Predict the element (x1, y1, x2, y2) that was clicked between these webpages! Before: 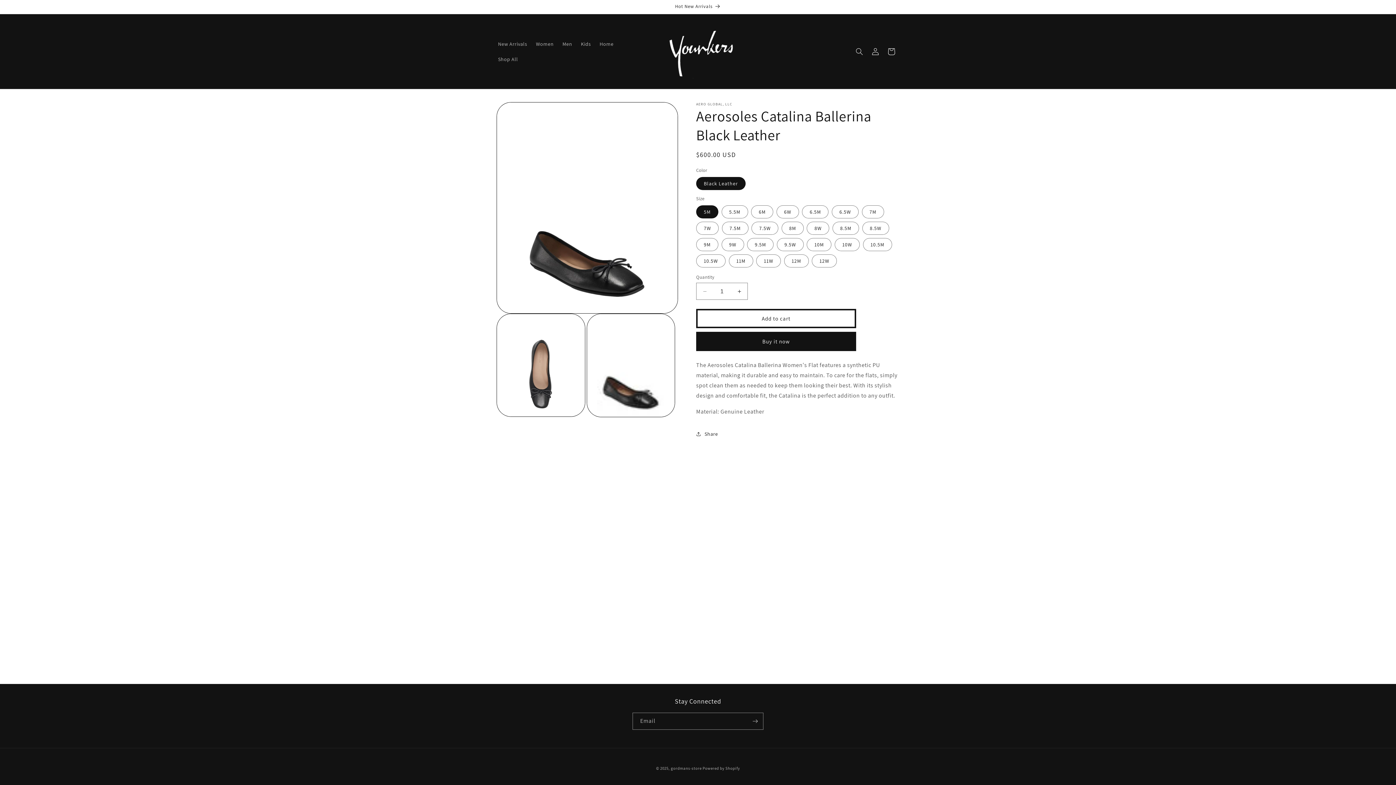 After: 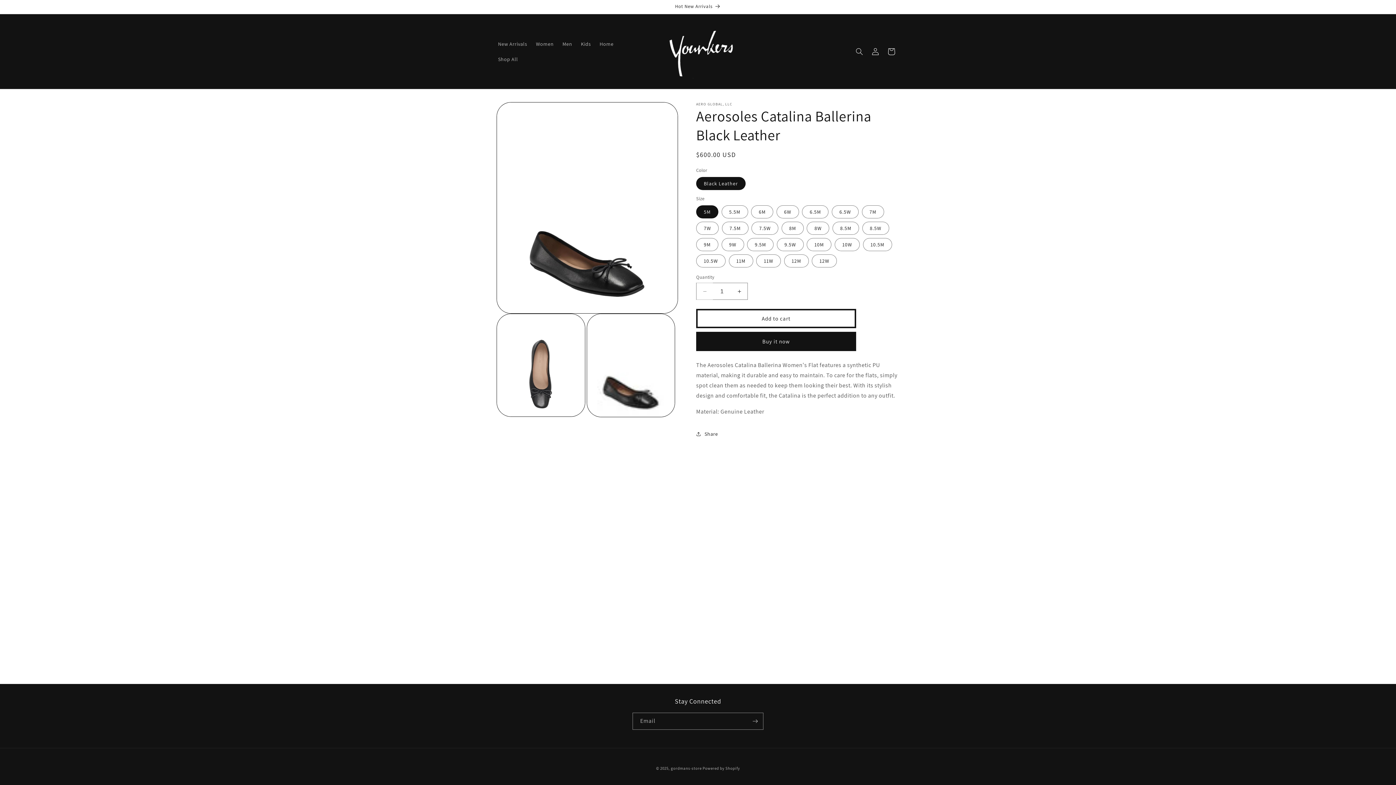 Action: bbox: (696, 282, 713, 300) label: Decrease quantity for Aerosoles Catalina Ballerina Black Leather